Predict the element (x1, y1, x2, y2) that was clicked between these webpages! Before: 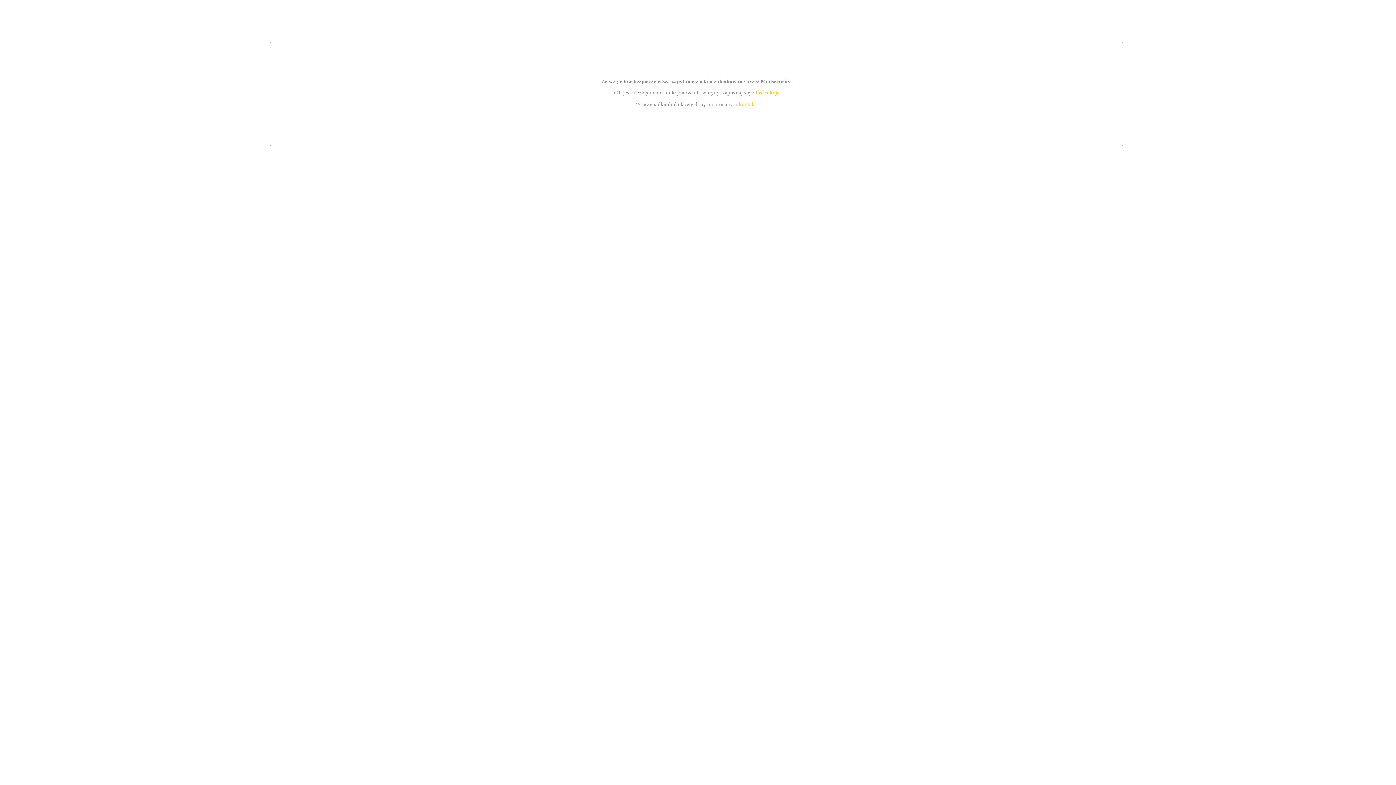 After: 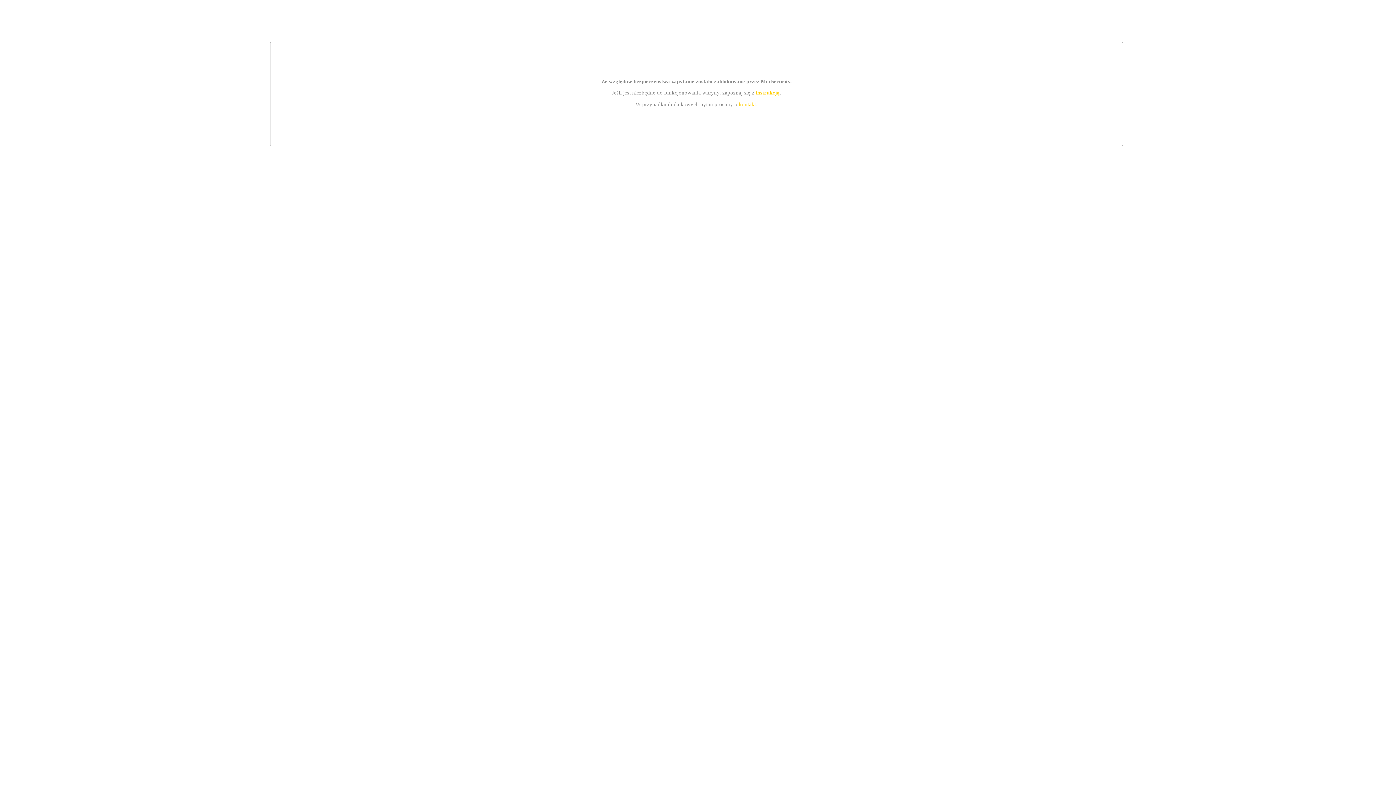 Action: label: kontakt bbox: (739, 101, 756, 107)